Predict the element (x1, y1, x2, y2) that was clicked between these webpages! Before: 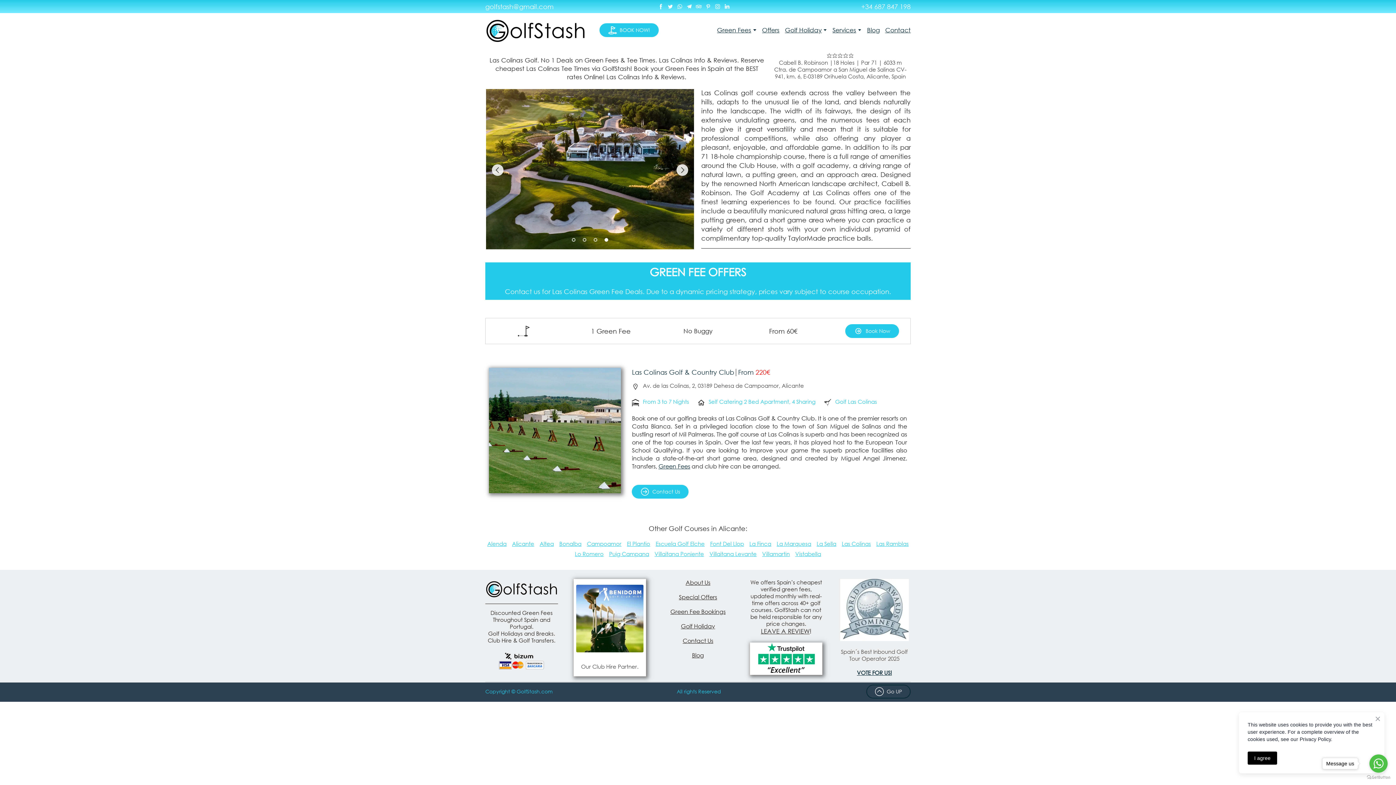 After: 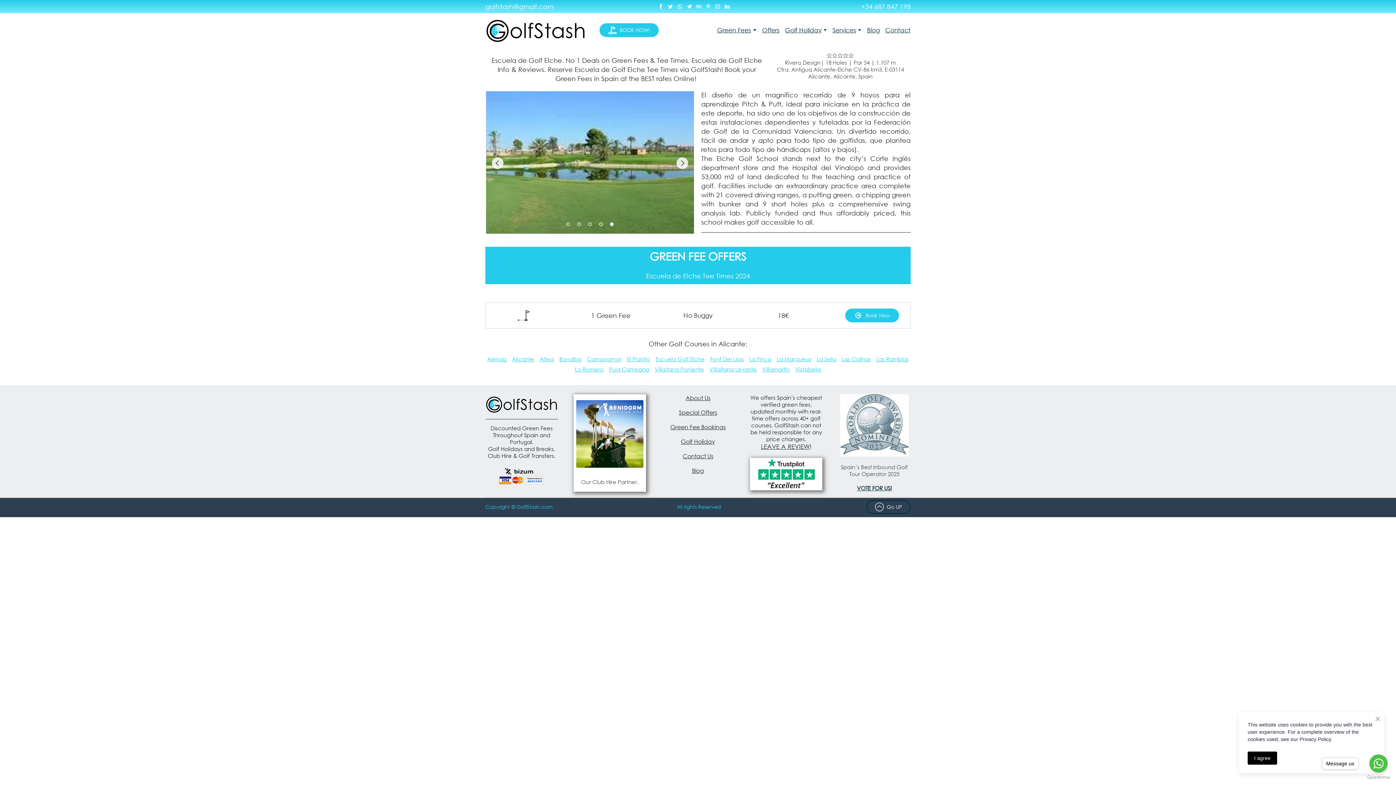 Action: label: Escuela Golf Elche bbox: (655, 540, 704, 547)